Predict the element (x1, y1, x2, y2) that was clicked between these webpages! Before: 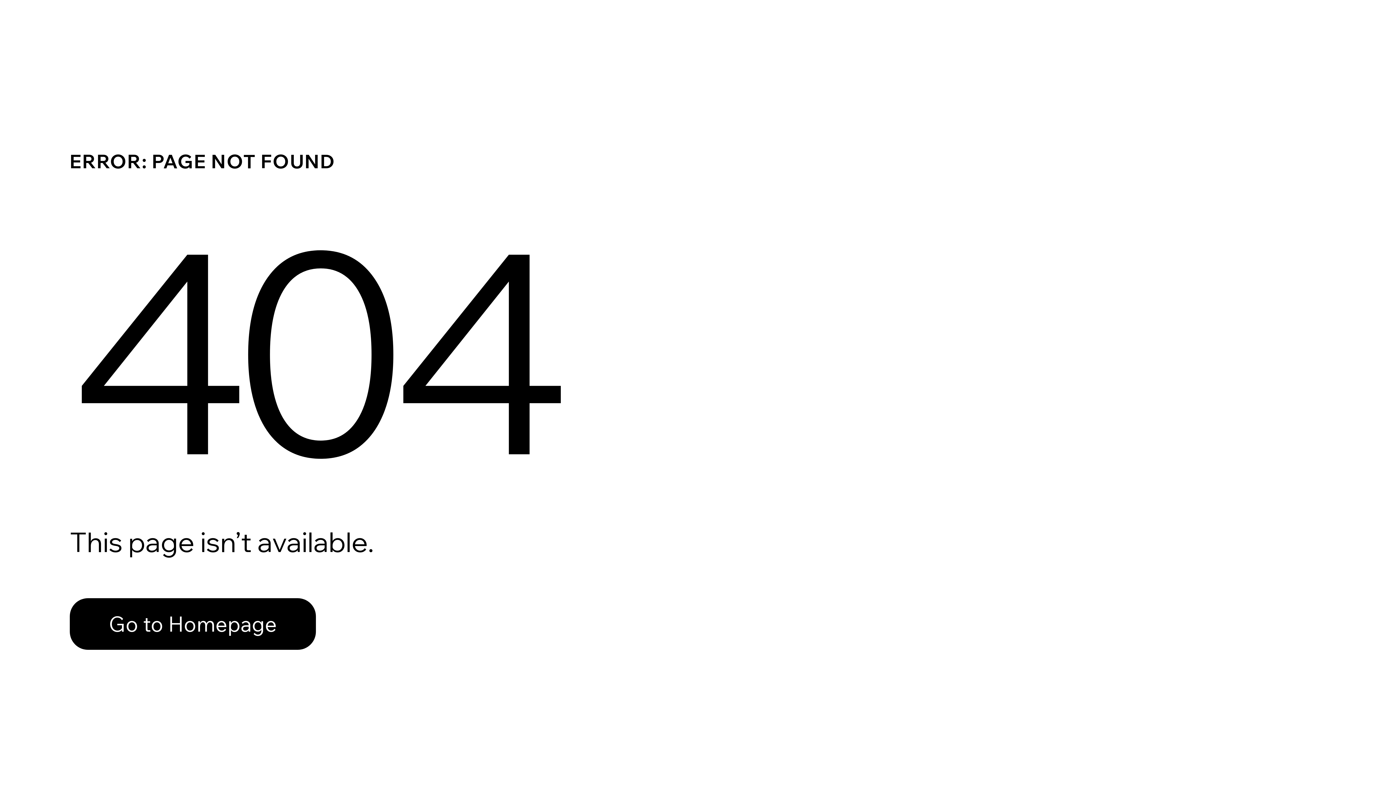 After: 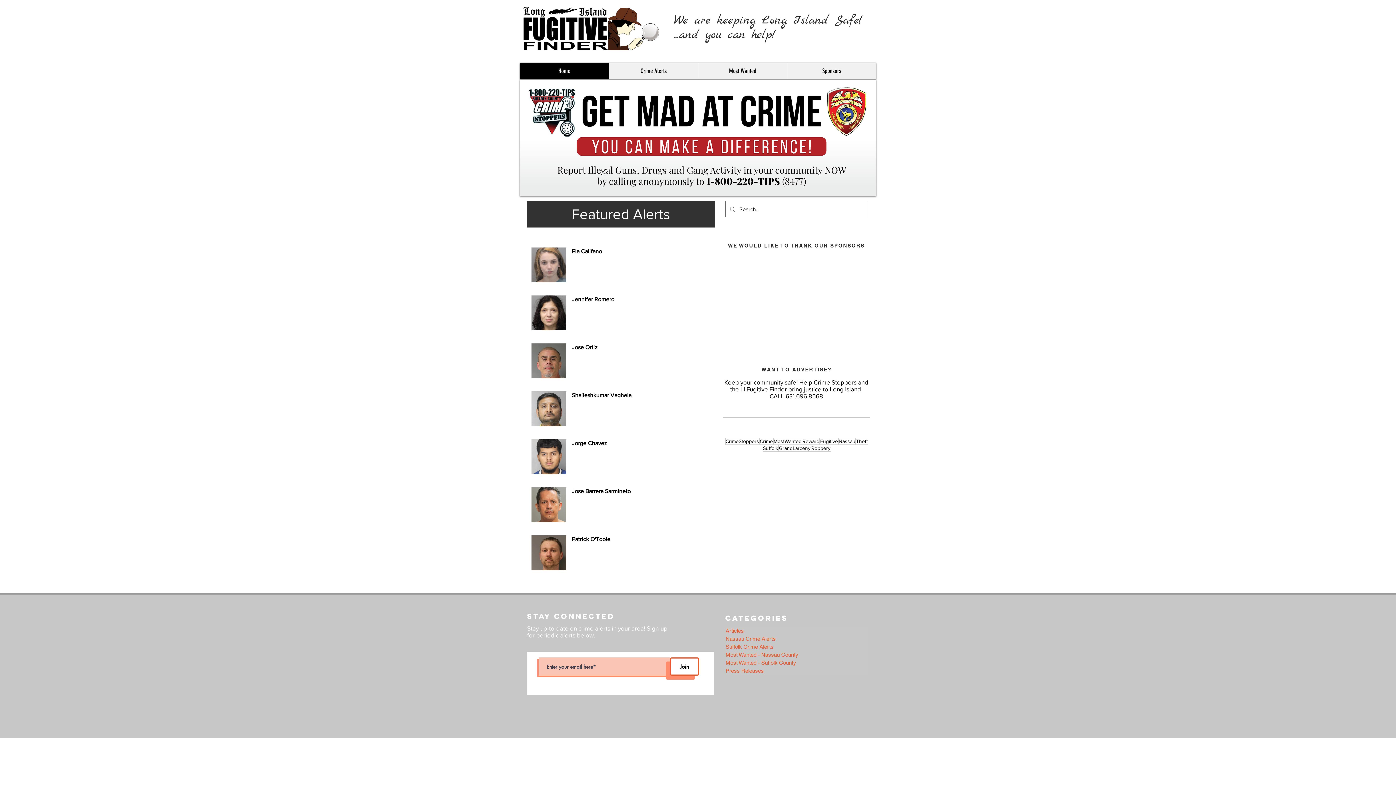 Action: bbox: (69, 582, 768, 659) label: Go to Homepage